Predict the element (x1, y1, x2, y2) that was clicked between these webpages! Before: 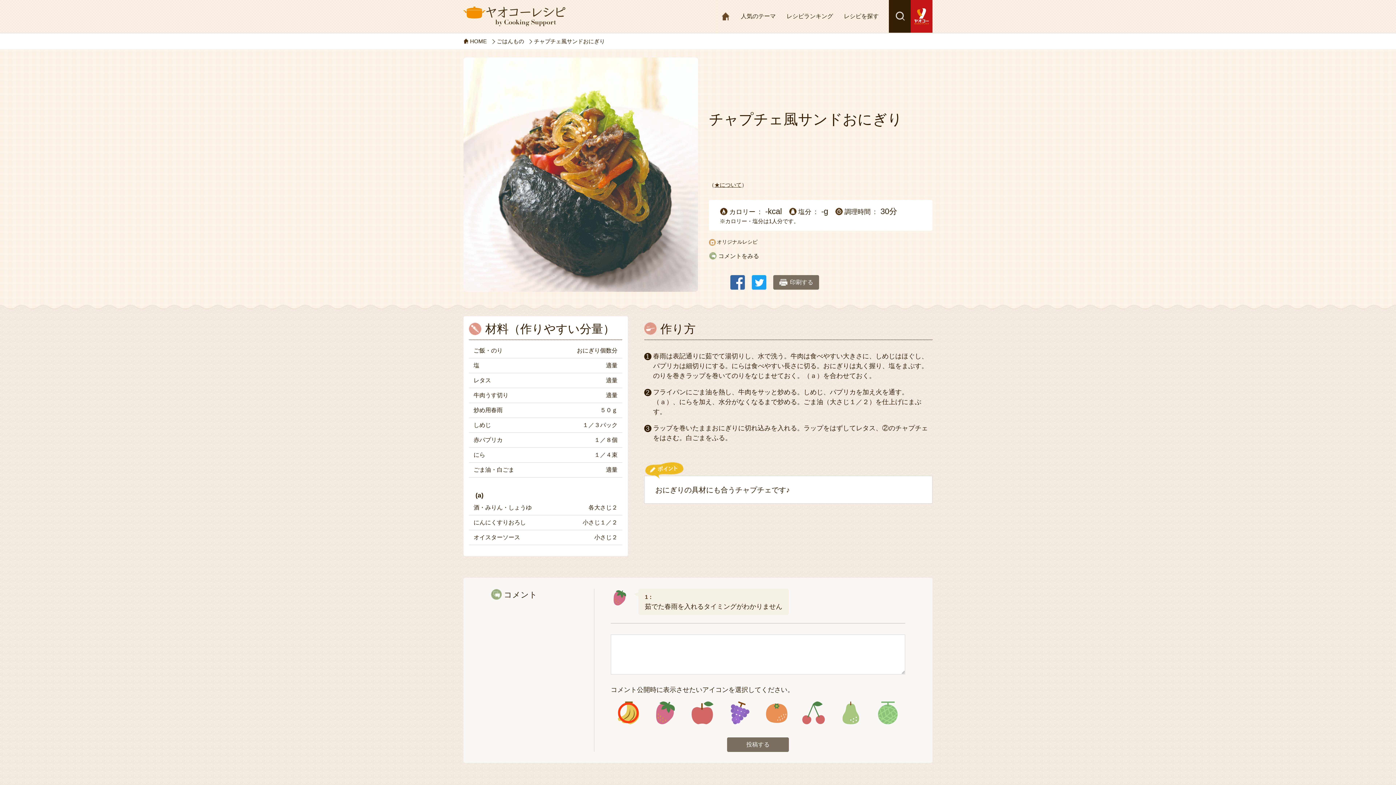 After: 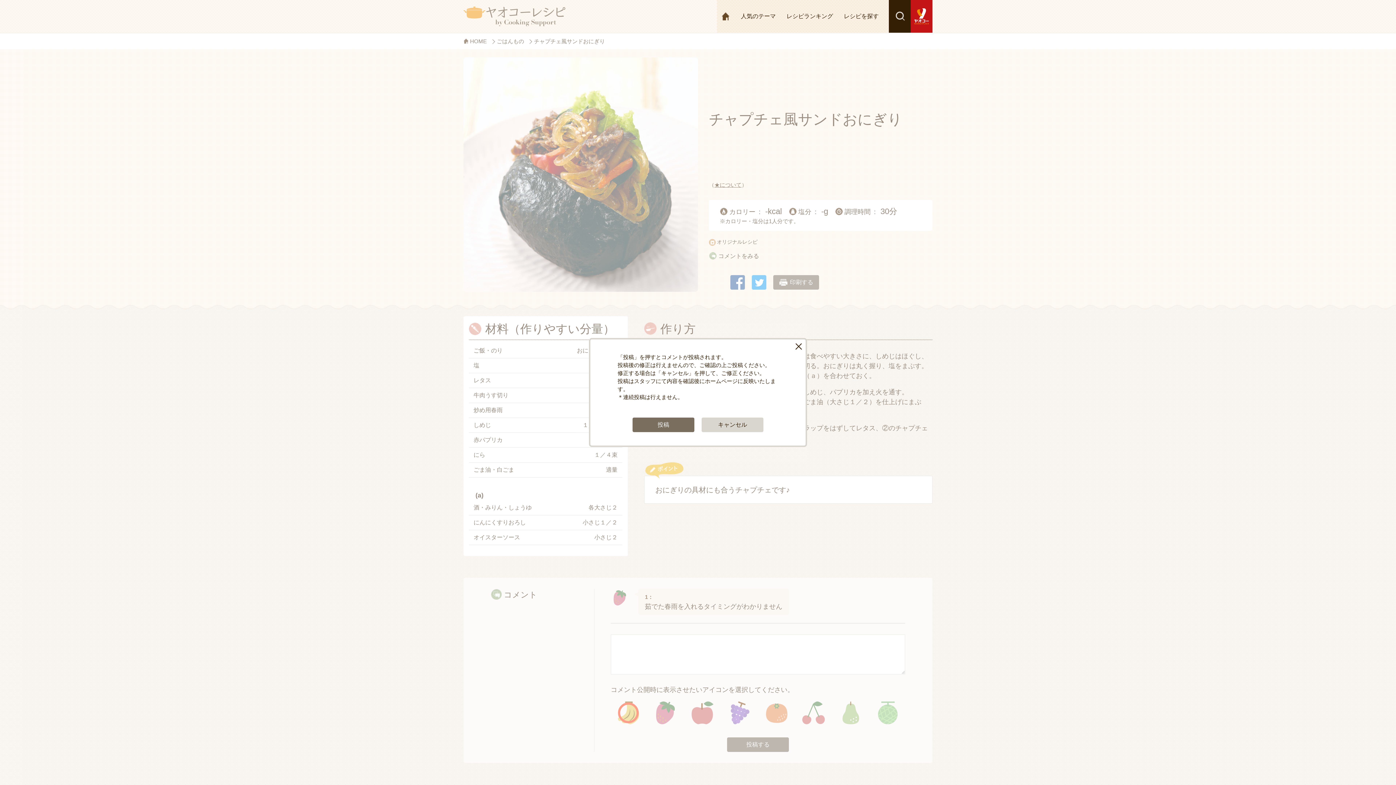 Action: bbox: (727, 737, 789, 752) label: 投稿する